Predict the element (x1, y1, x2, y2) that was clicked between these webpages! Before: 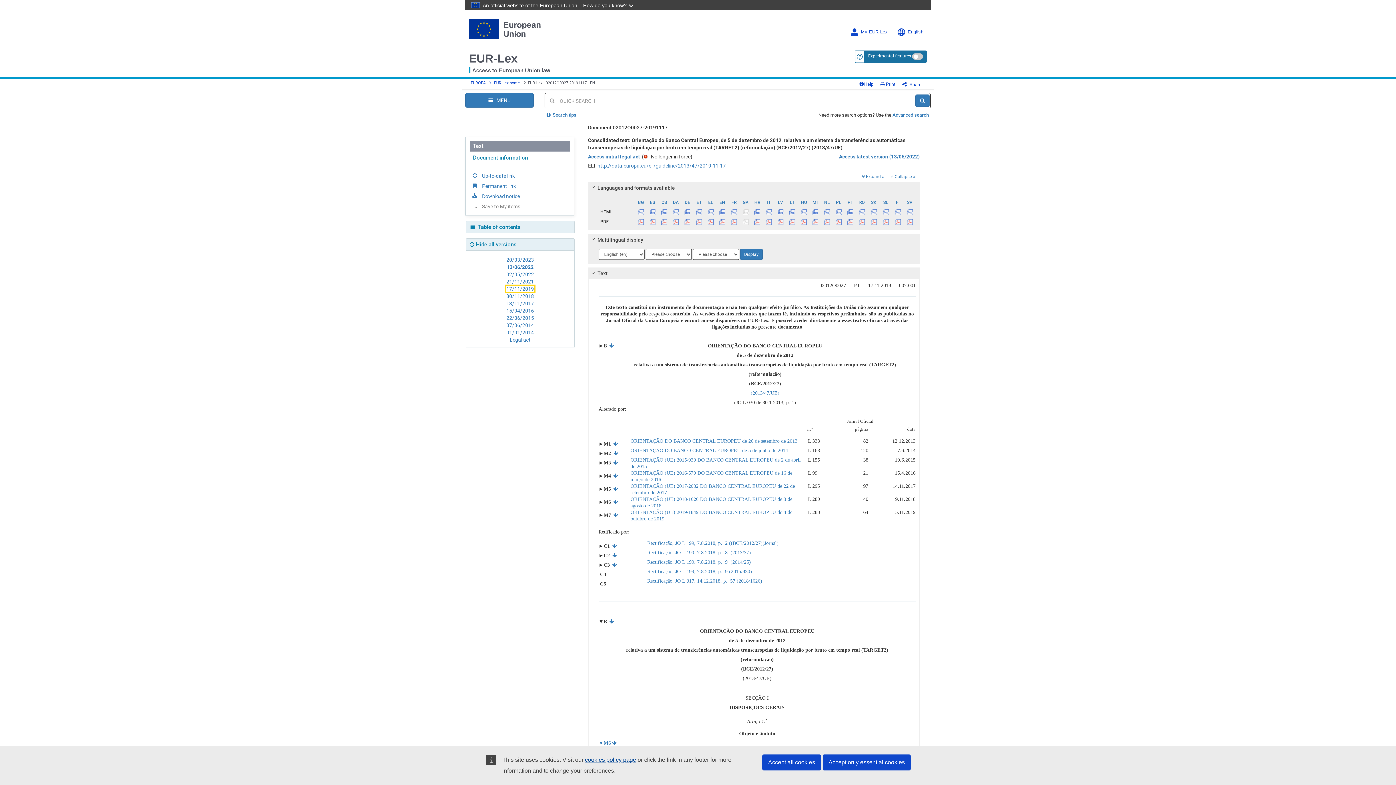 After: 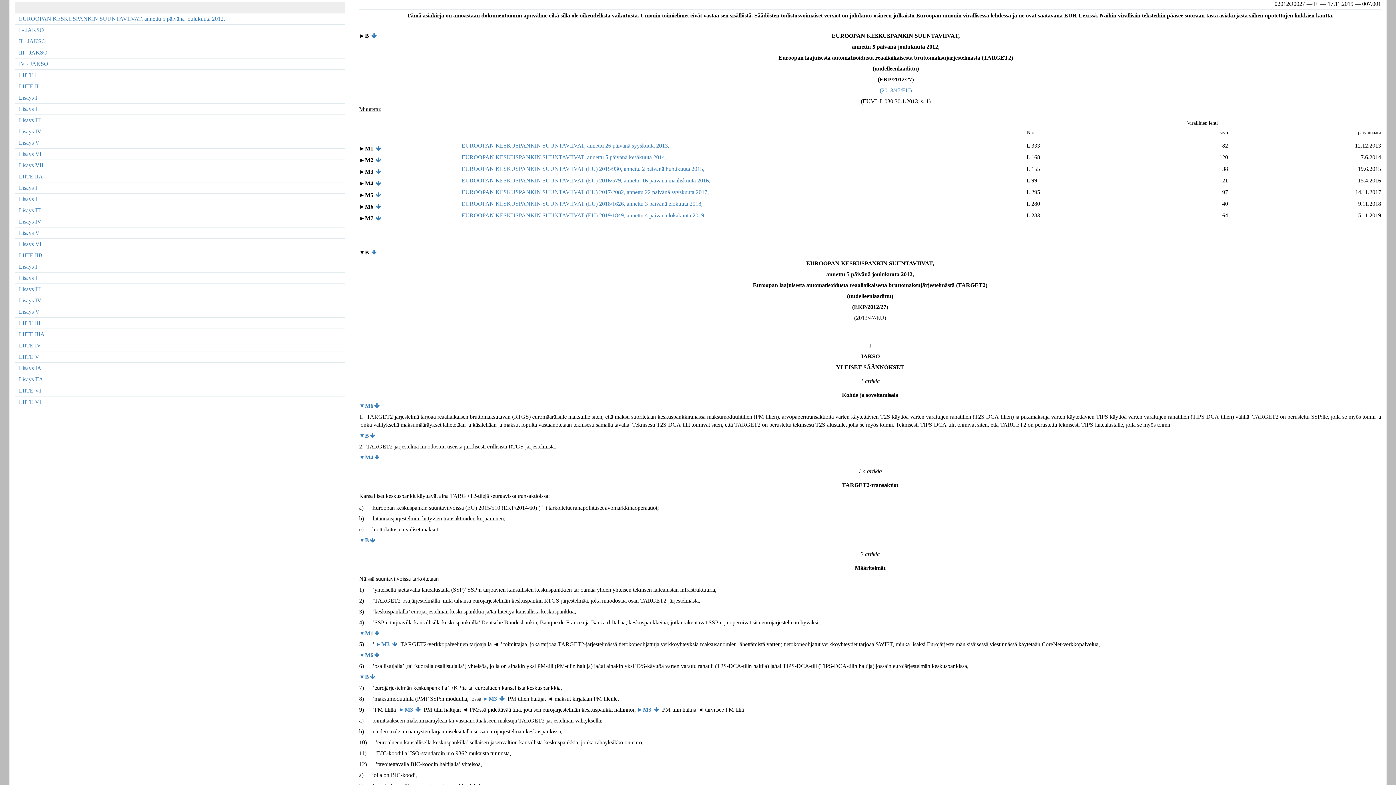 Action: bbox: (892, 207, 903, 216)